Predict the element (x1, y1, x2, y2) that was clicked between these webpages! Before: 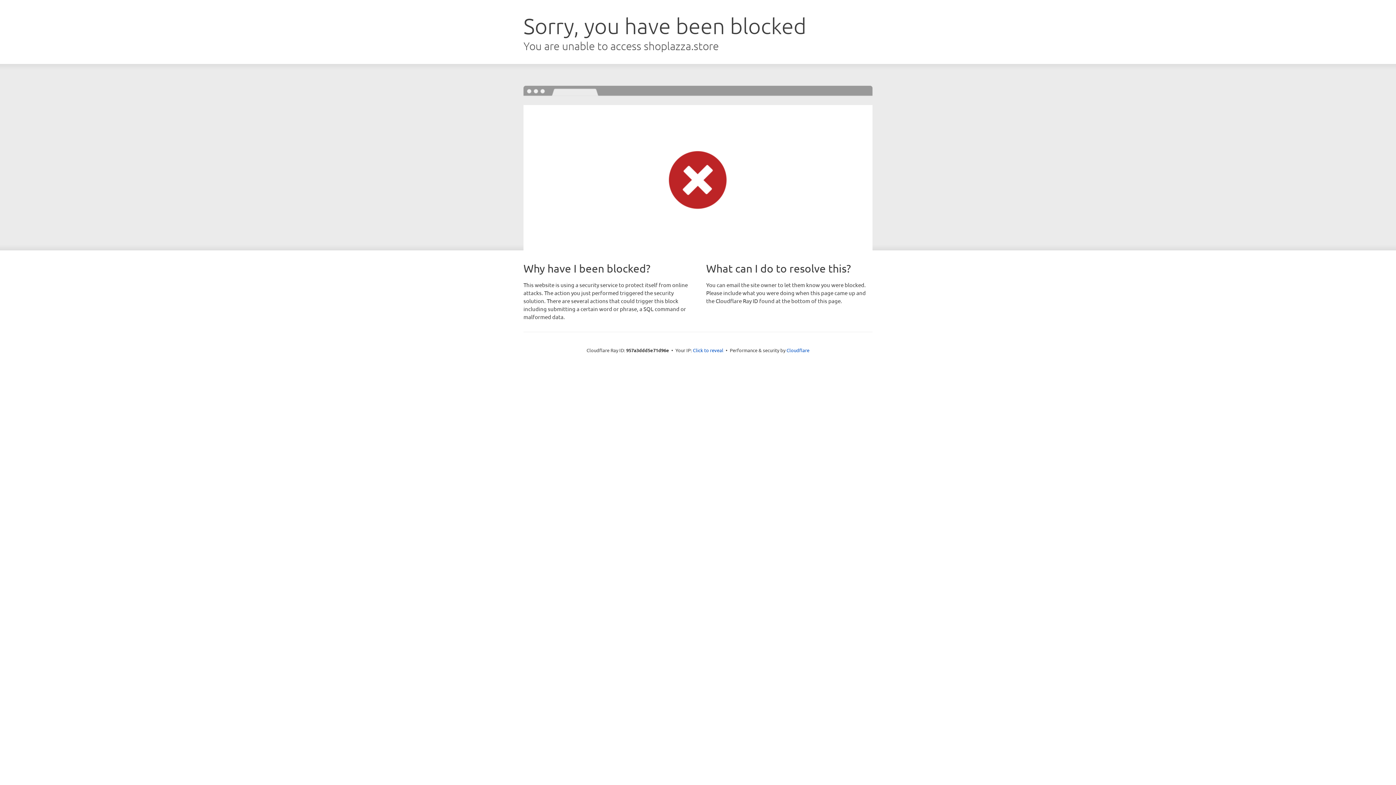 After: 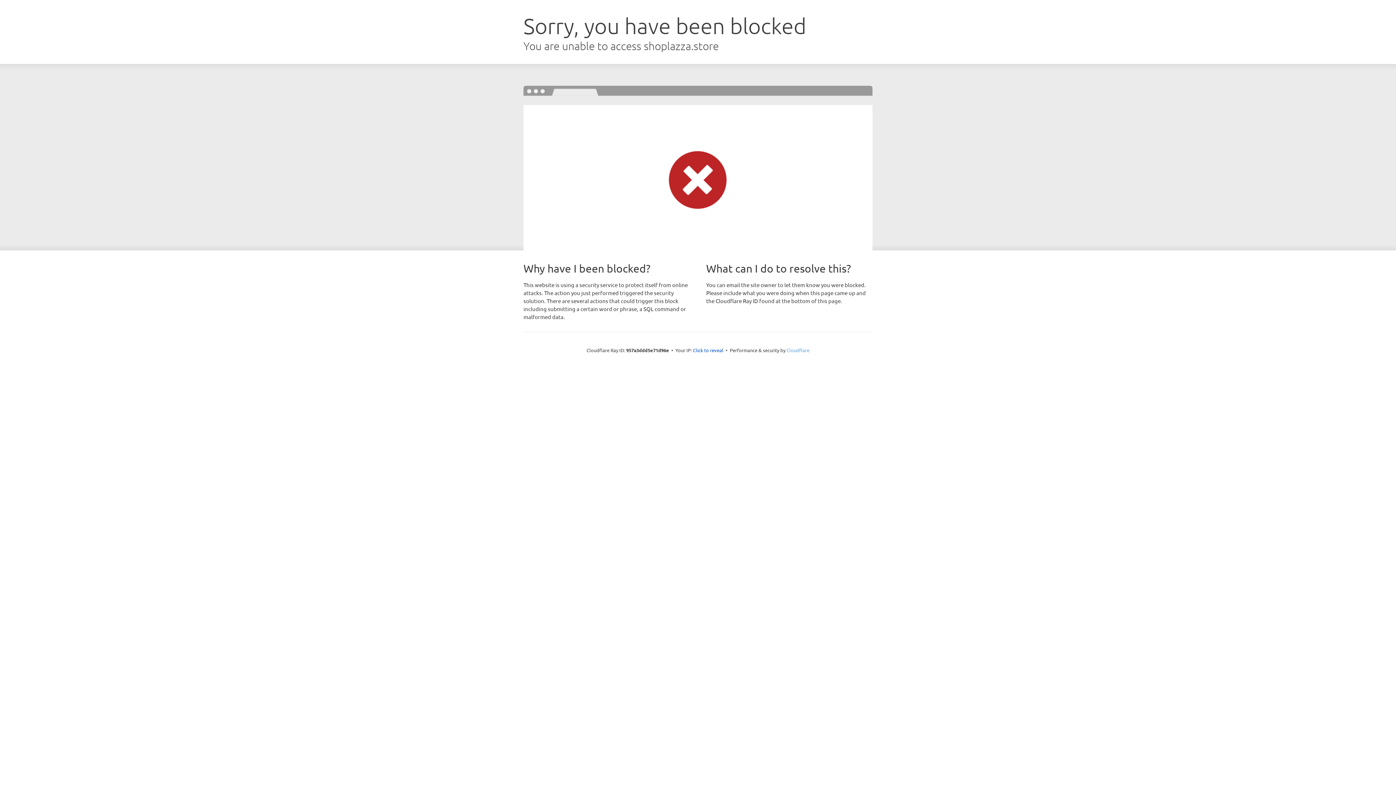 Action: bbox: (786, 347, 809, 353) label: Cloudflare